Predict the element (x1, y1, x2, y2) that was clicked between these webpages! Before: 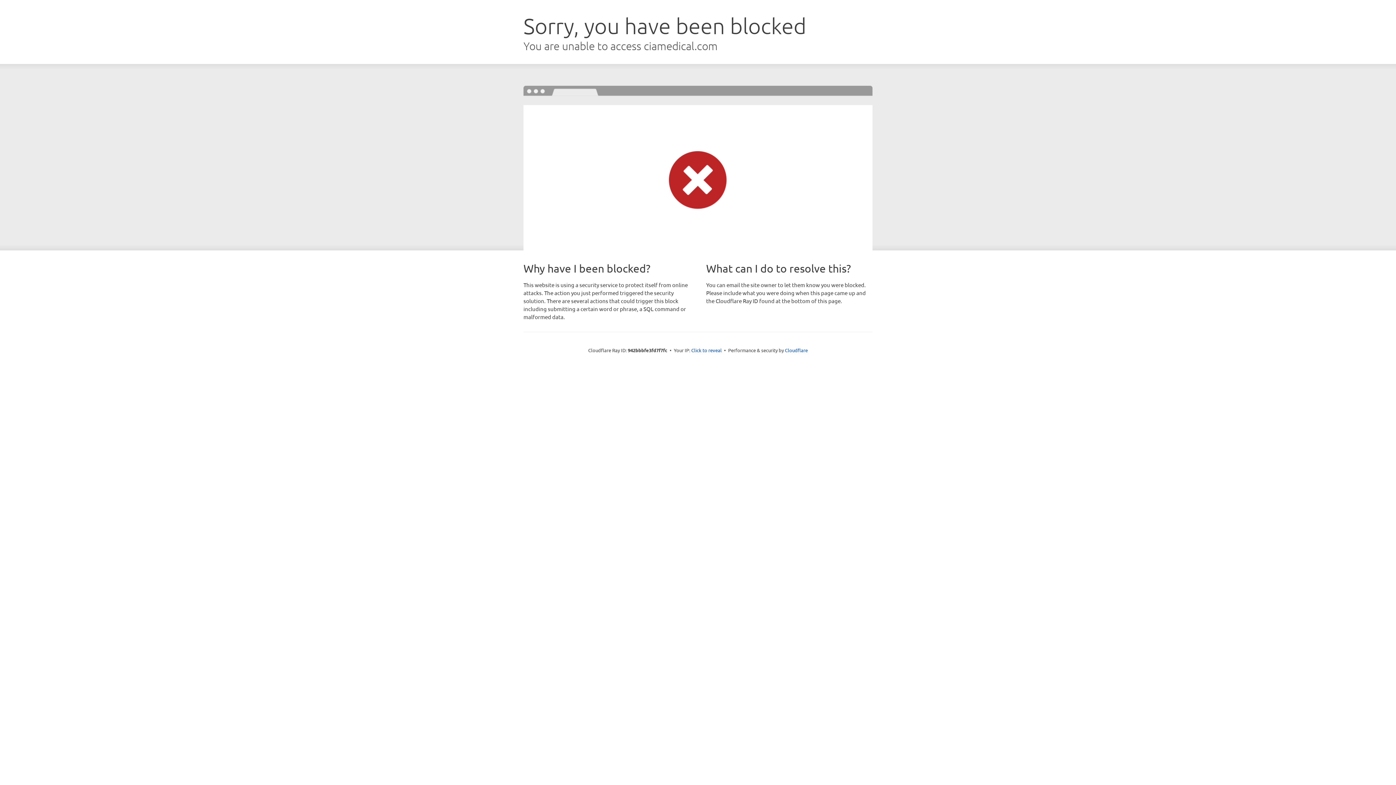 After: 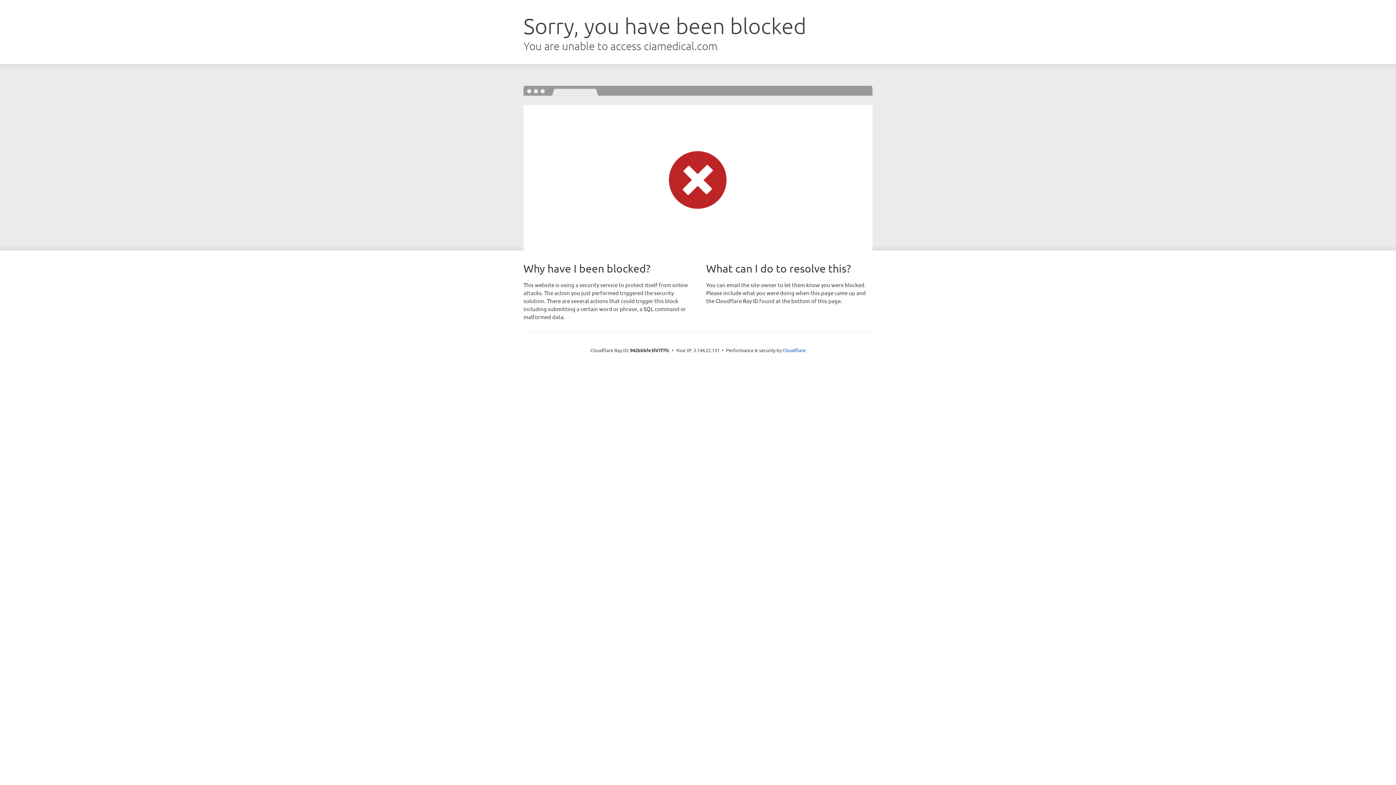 Action: bbox: (691, 346, 722, 353) label: Click to reveal